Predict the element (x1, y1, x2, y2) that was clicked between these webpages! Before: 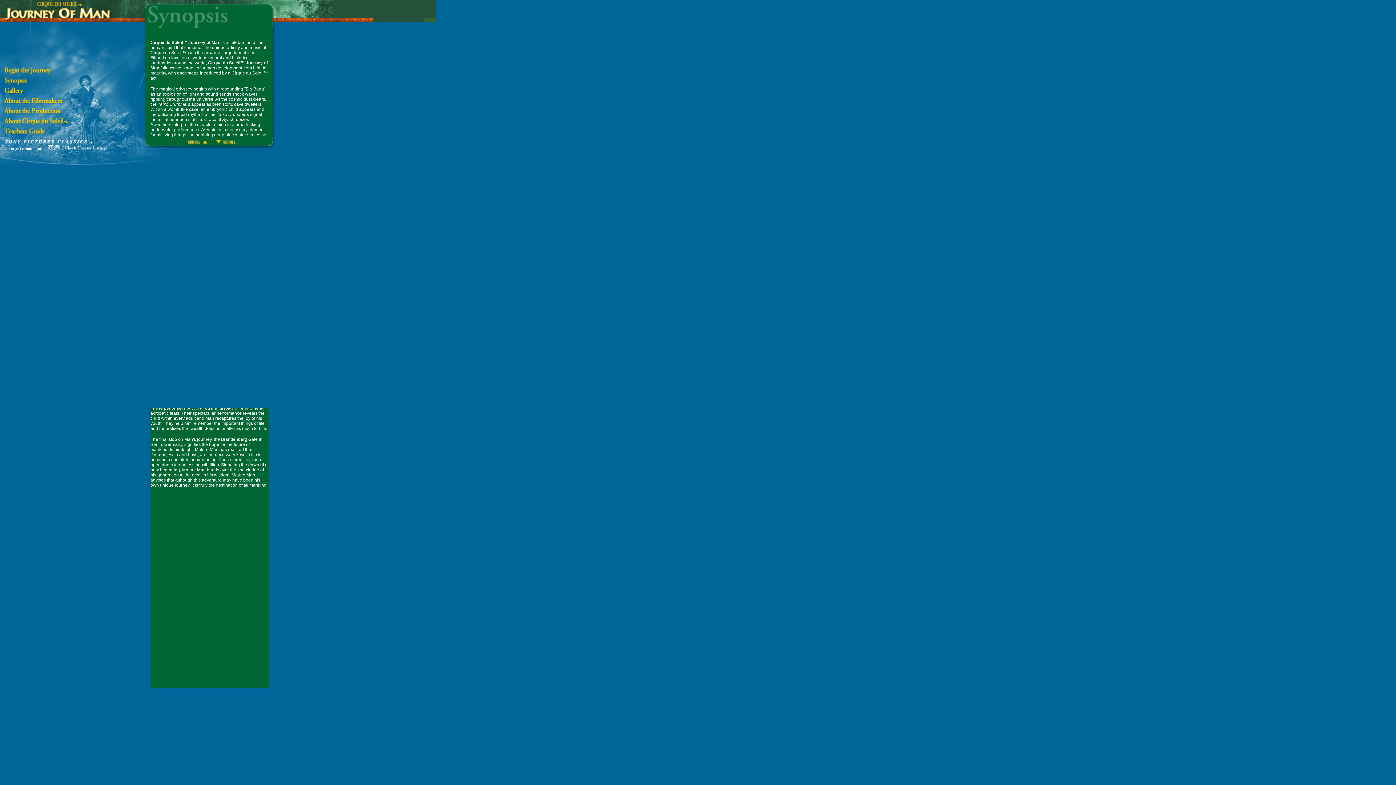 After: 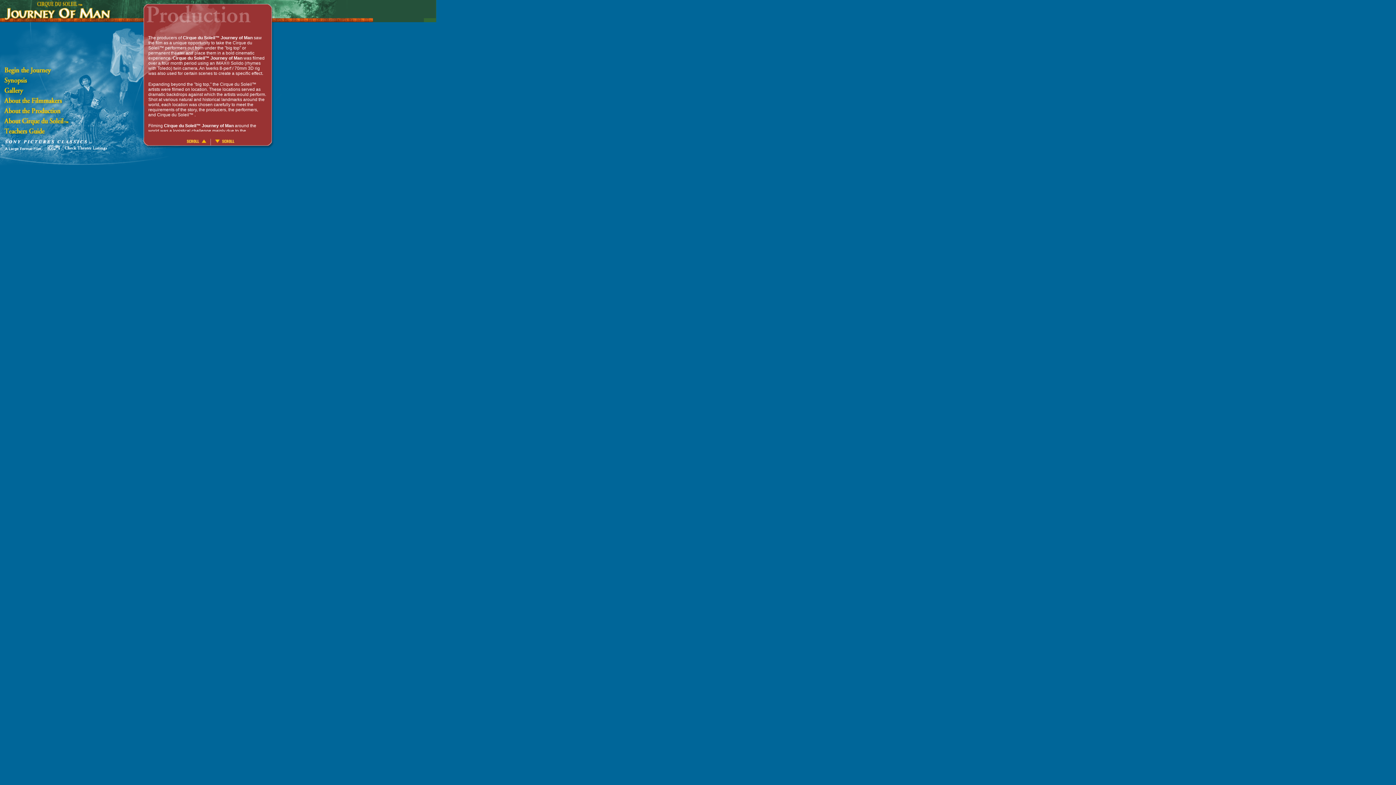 Action: bbox: (4, 110, 66, 117)